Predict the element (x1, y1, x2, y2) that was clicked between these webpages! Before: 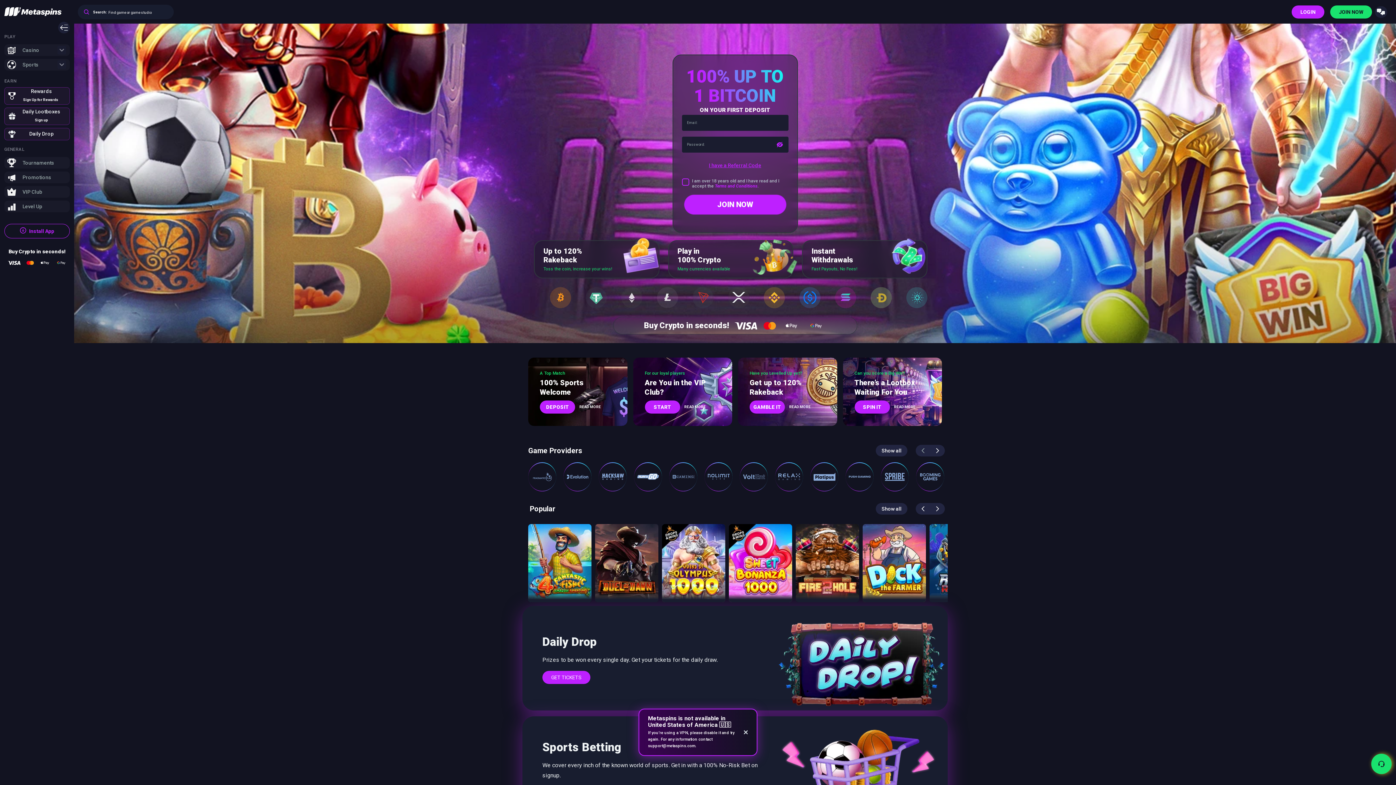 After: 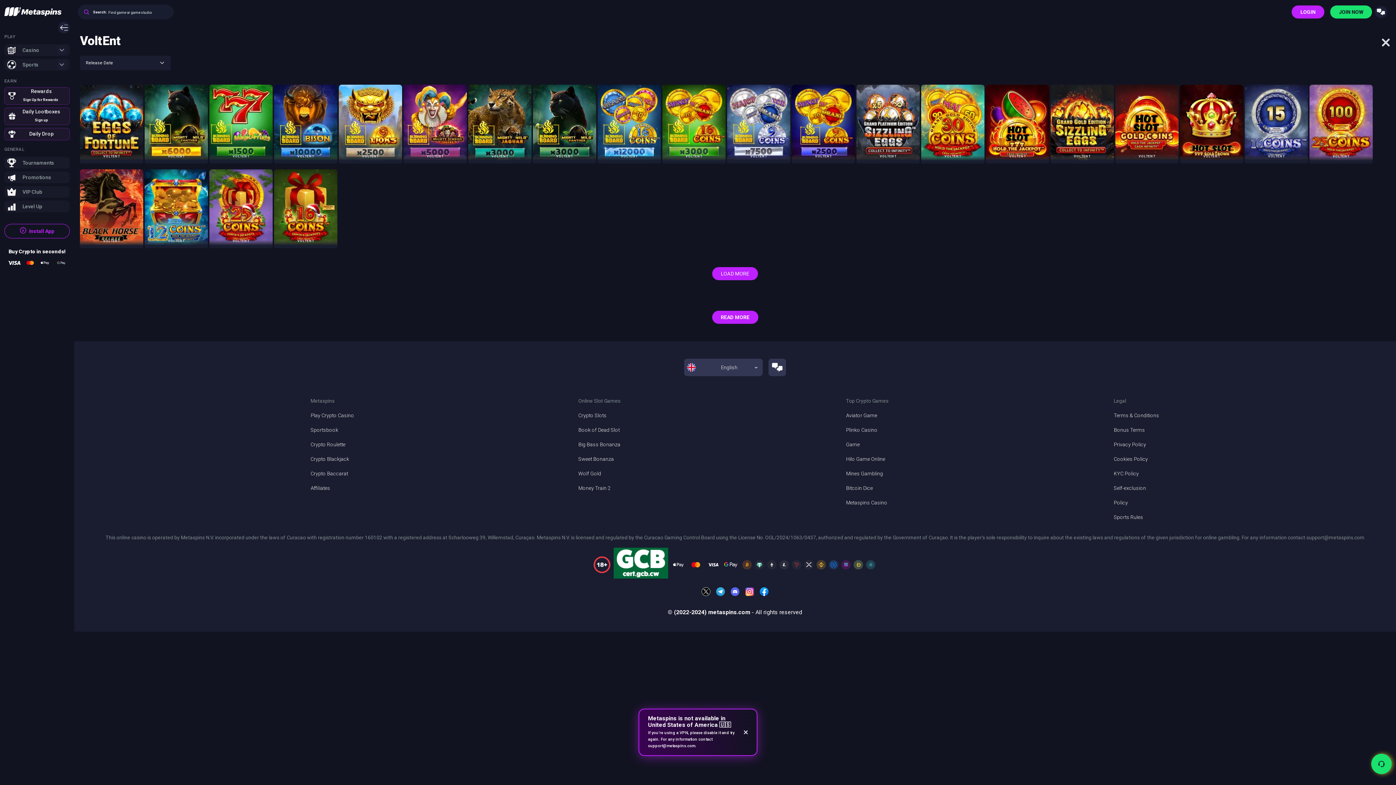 Action: bbox: (740, 463, 768, 491)